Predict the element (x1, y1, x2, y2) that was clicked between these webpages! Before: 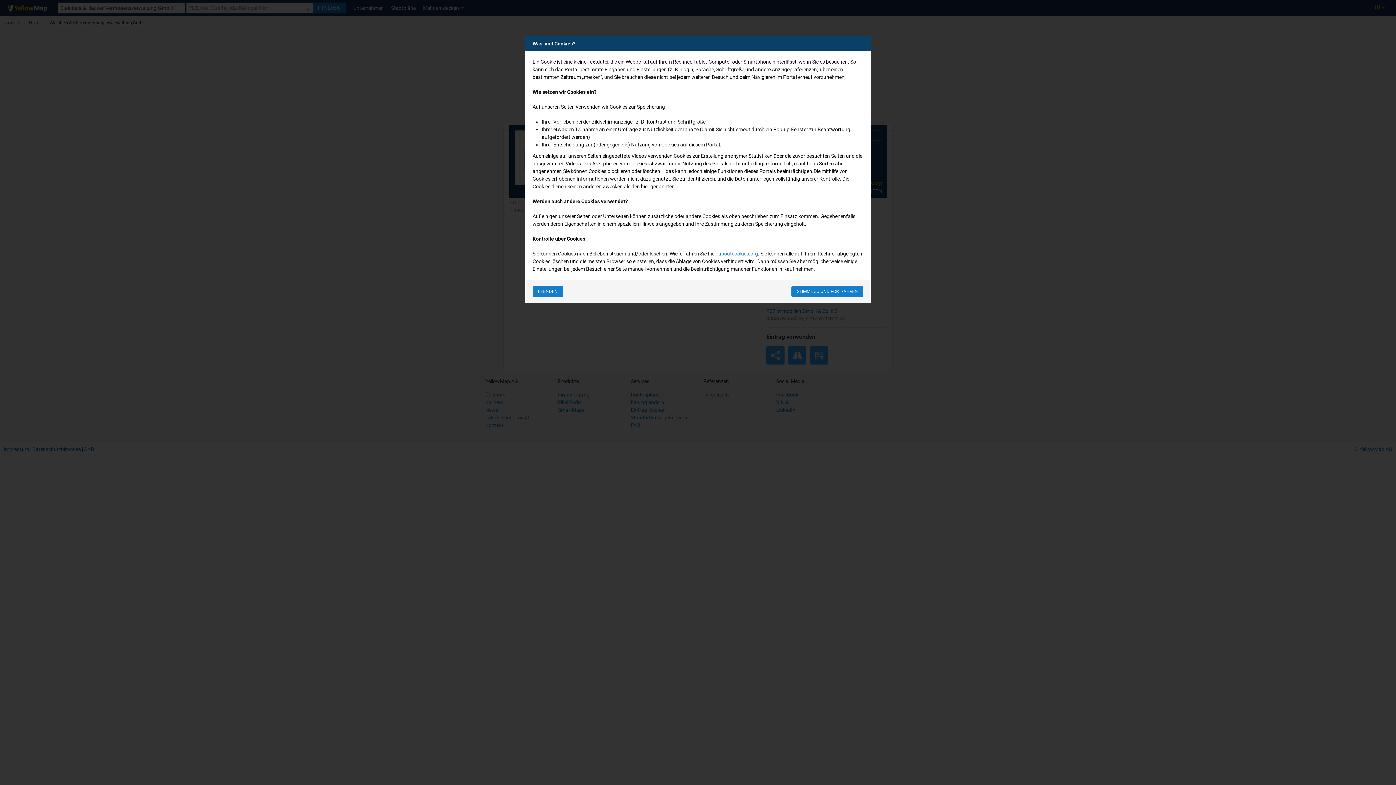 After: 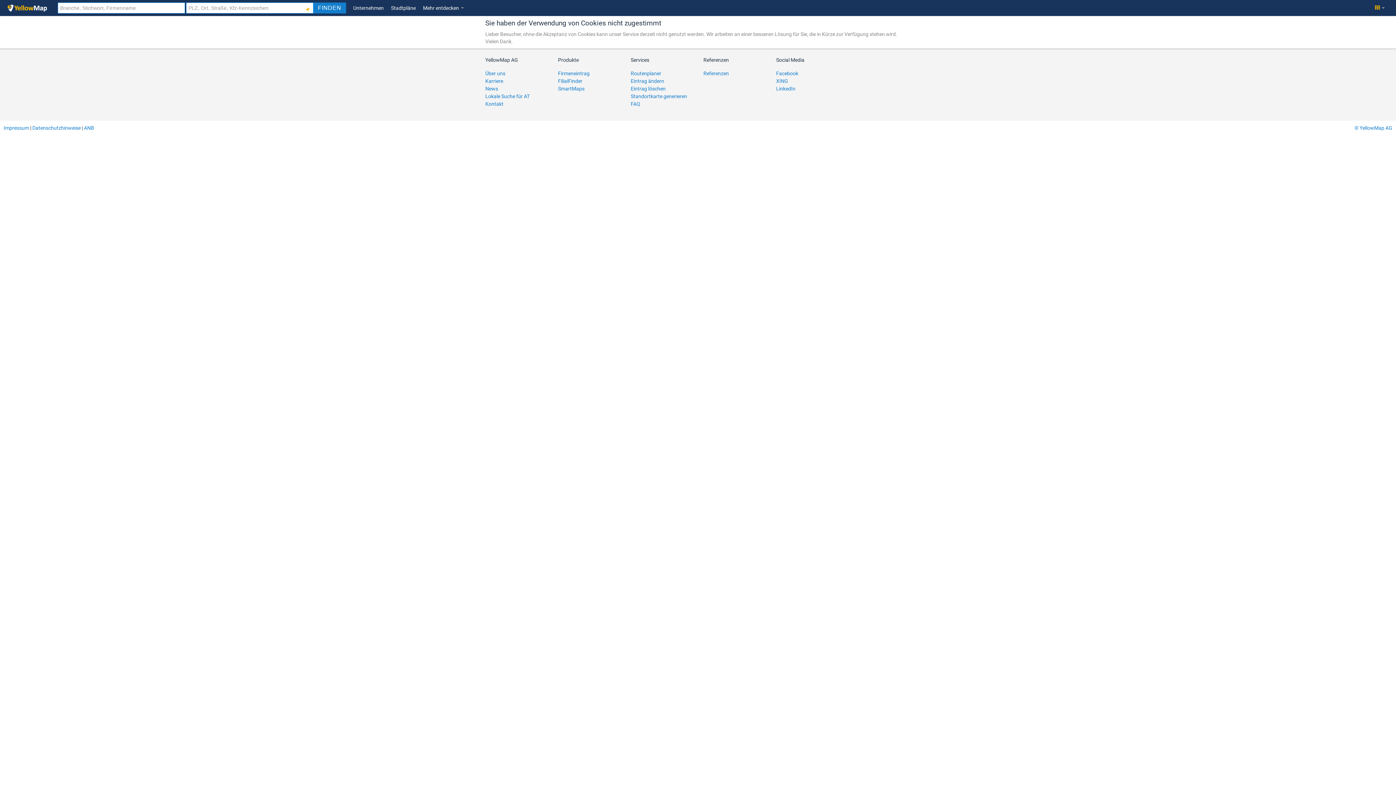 Action: bbox: (532, 285, 563, 297) label: BEENDEN